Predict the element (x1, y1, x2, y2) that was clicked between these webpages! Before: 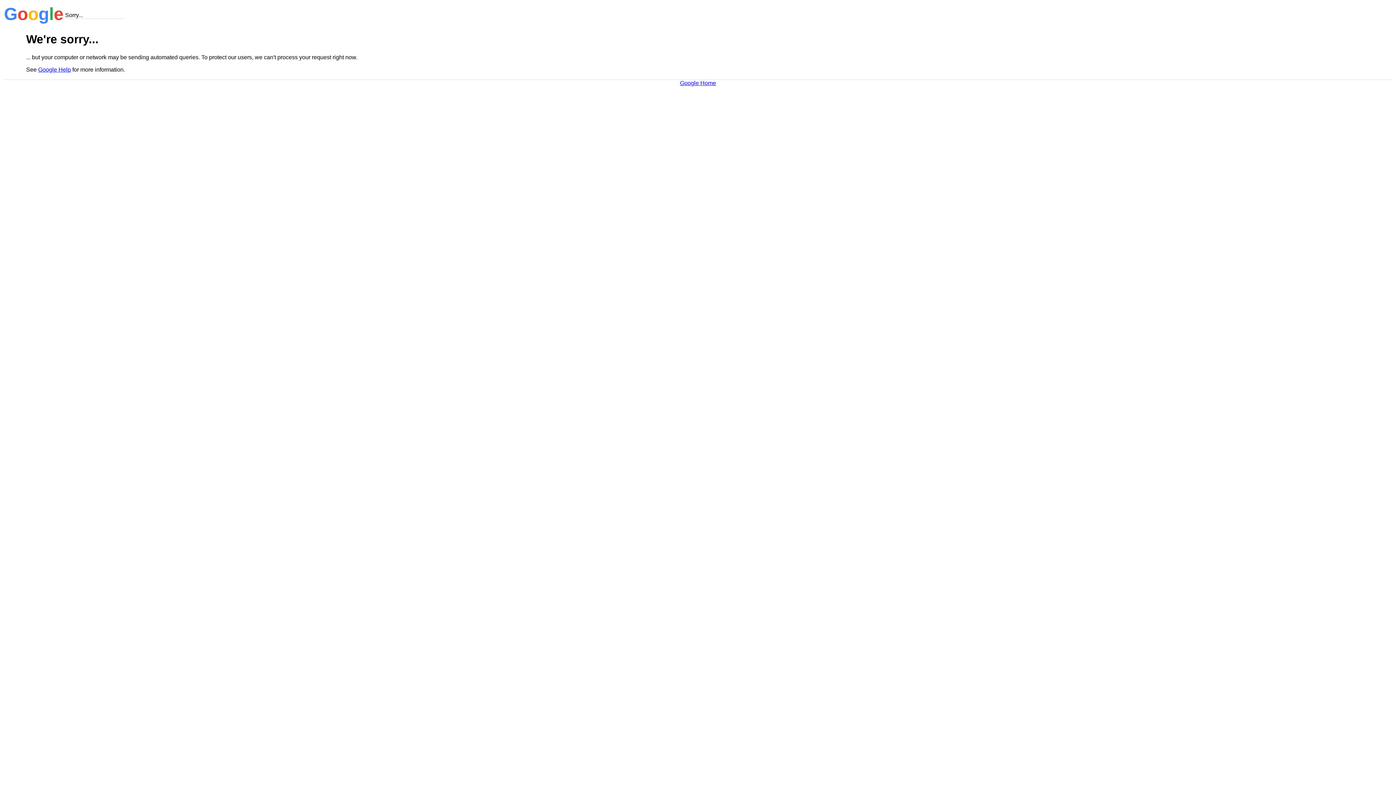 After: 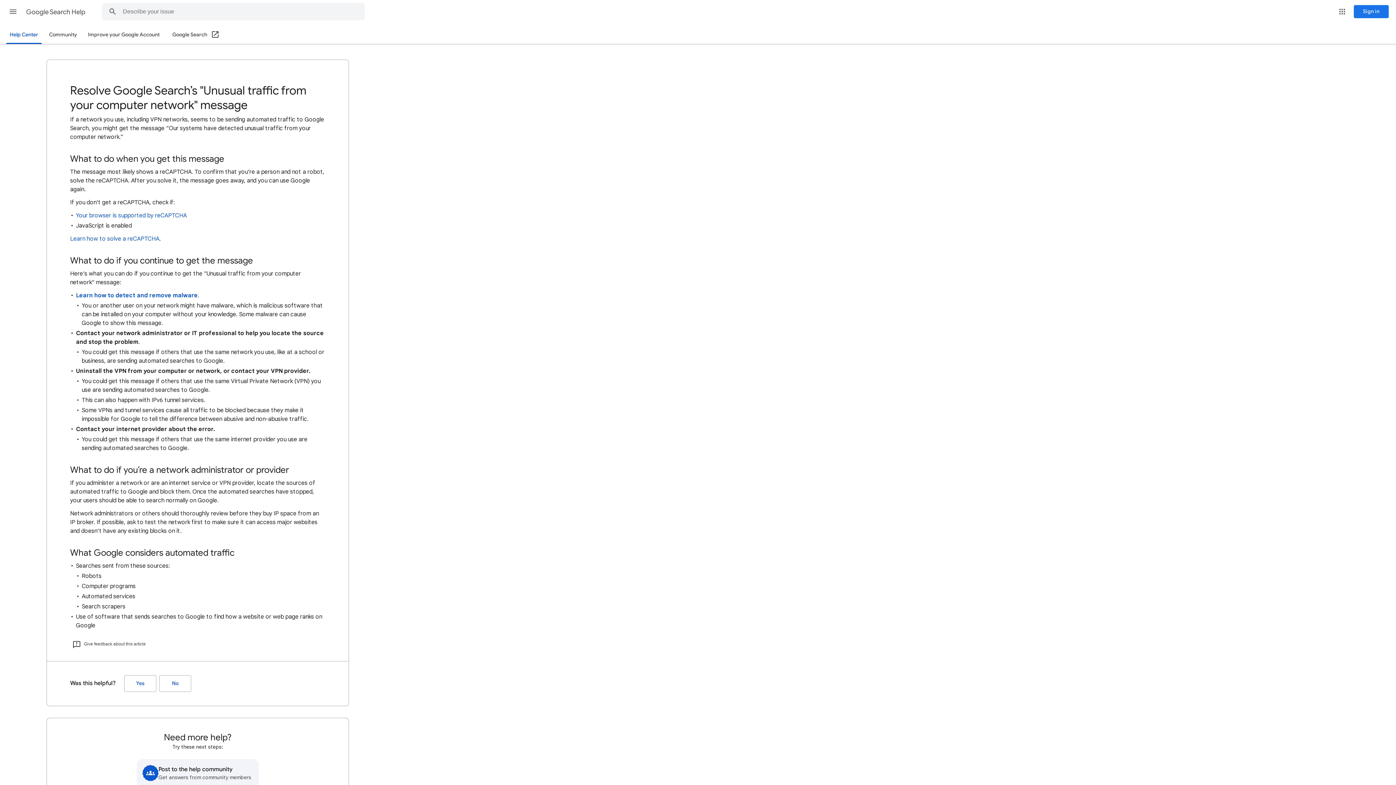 Action: label: Google Help bbox: (38, 66, 70, 72)